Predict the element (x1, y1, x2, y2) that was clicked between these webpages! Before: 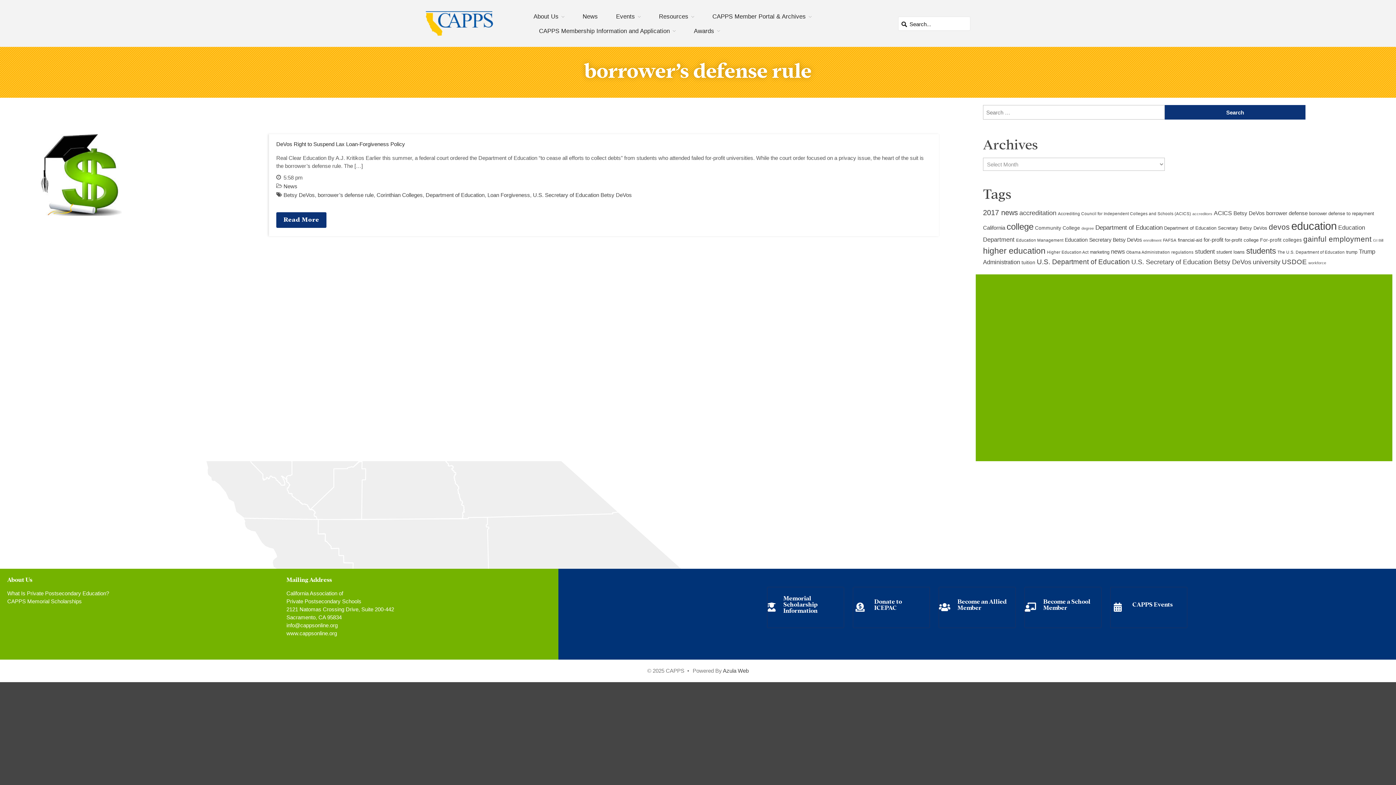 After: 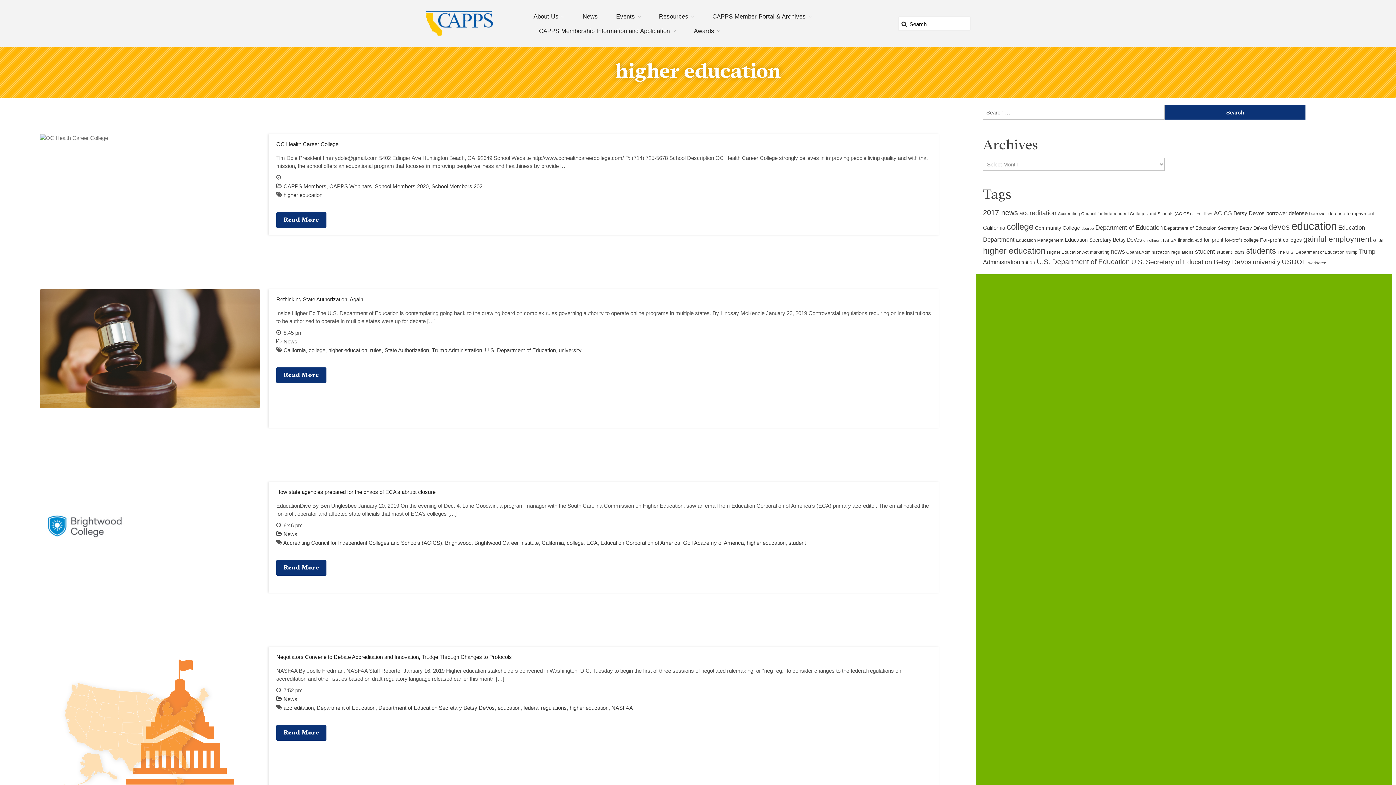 Action: label: higher education (41 items) bbox: (983, 246, 1045, 255)